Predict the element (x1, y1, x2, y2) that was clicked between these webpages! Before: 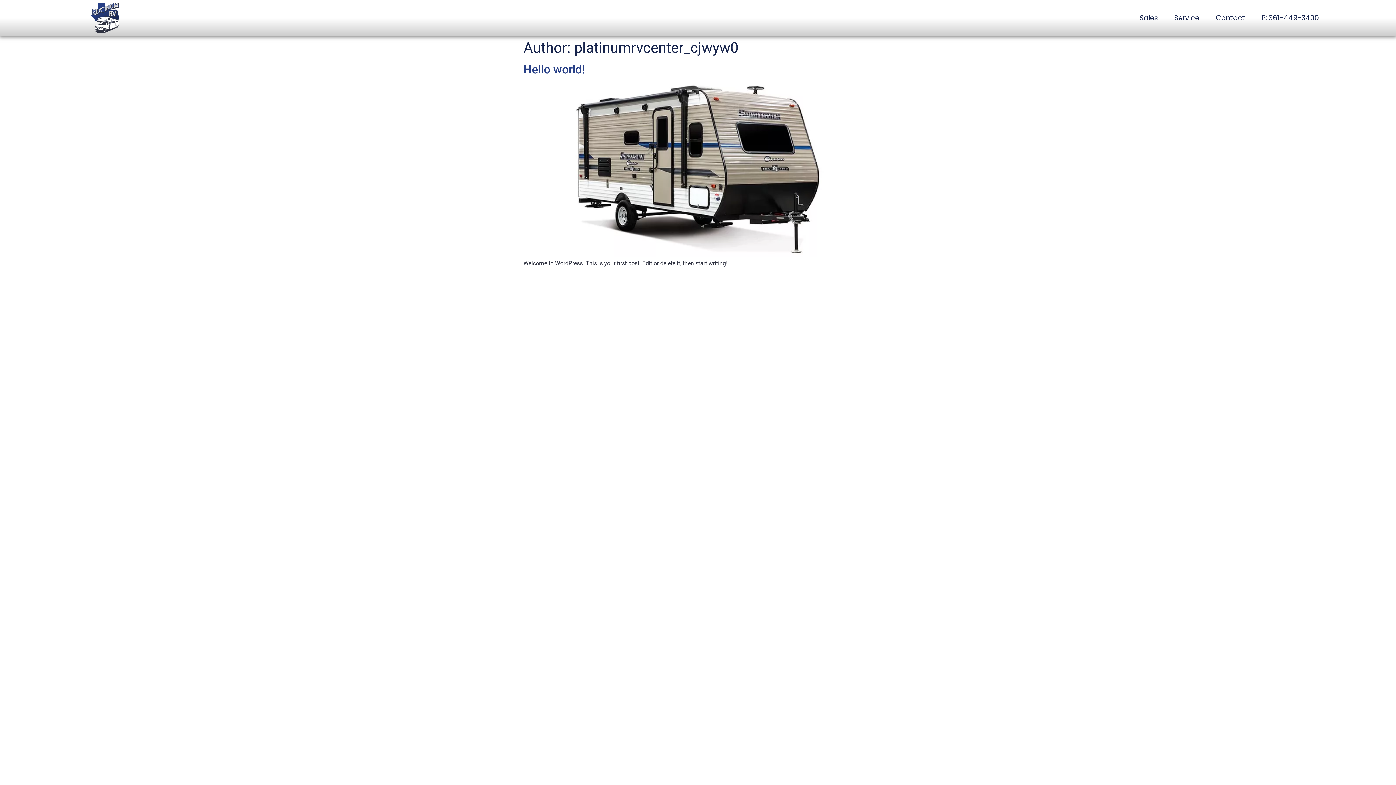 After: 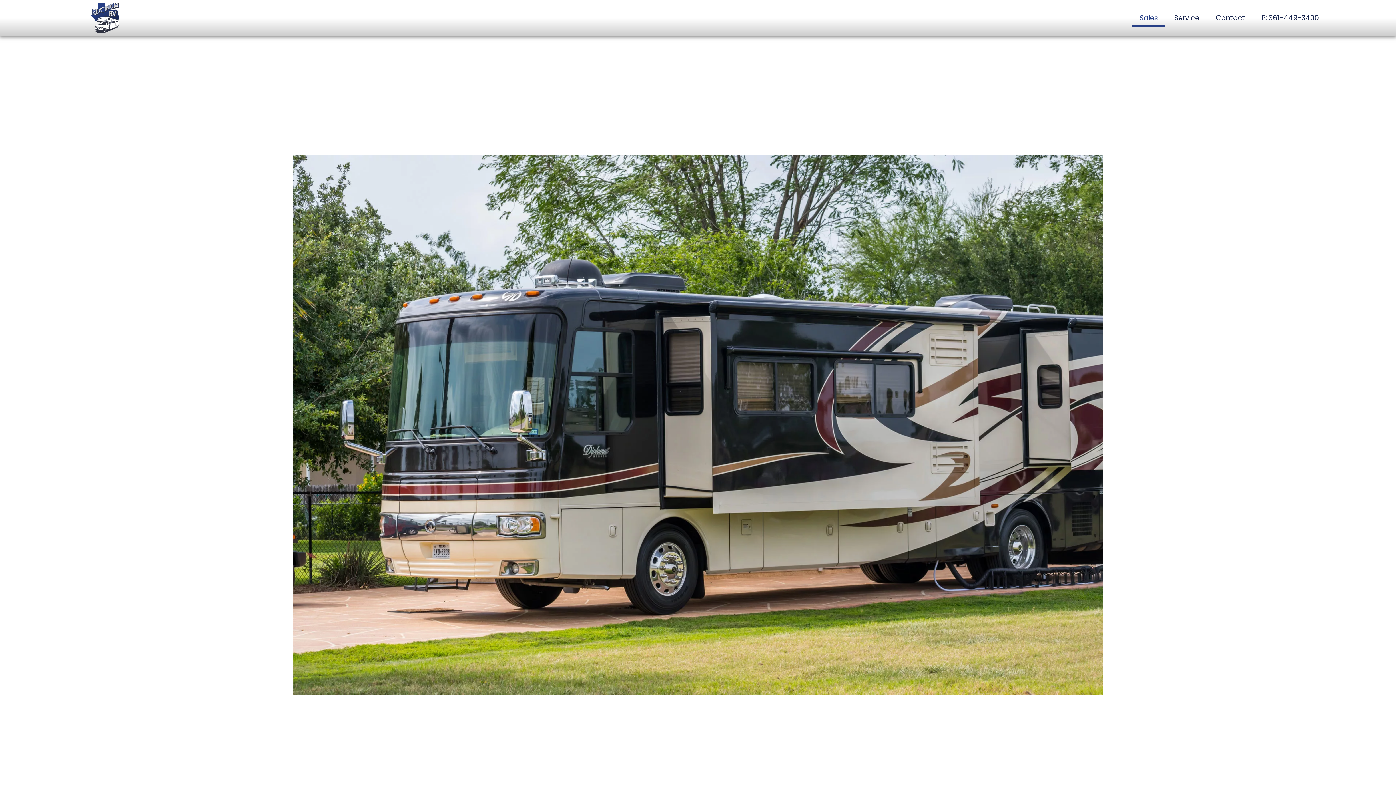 Action: bbox: (1132, 9, 1165, 26) label: Sales